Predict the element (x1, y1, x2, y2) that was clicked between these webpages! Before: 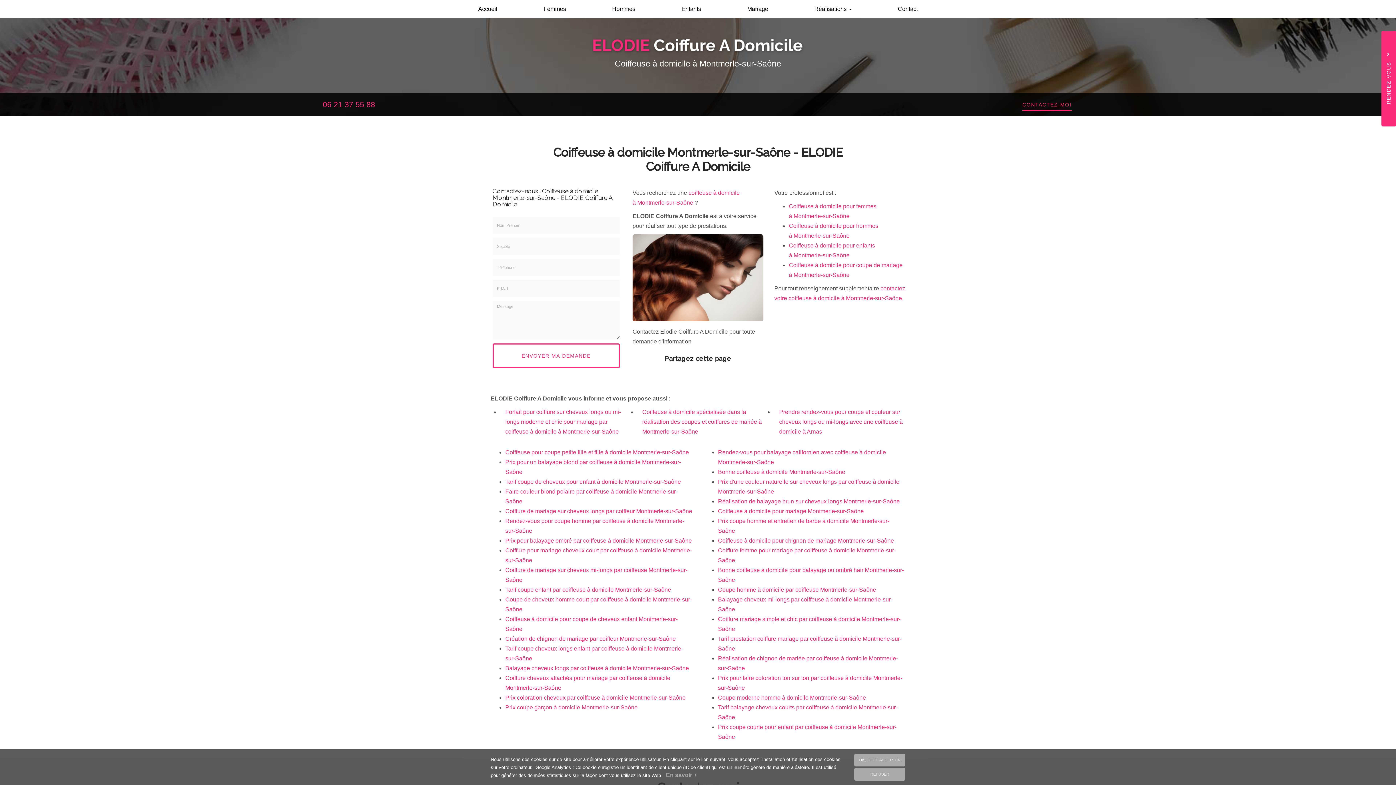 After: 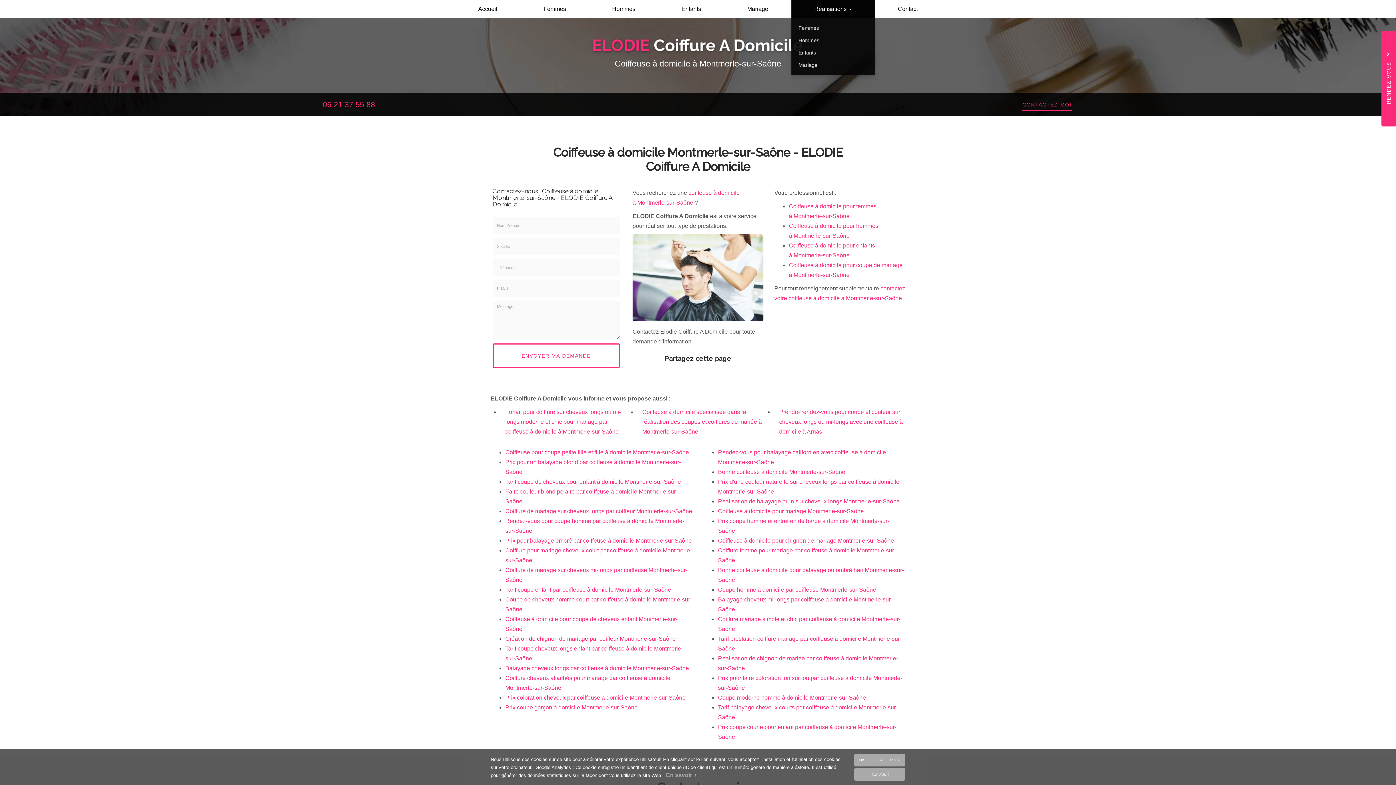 Action: label: Réalisations  bbox: (791, 0, 875, 18)